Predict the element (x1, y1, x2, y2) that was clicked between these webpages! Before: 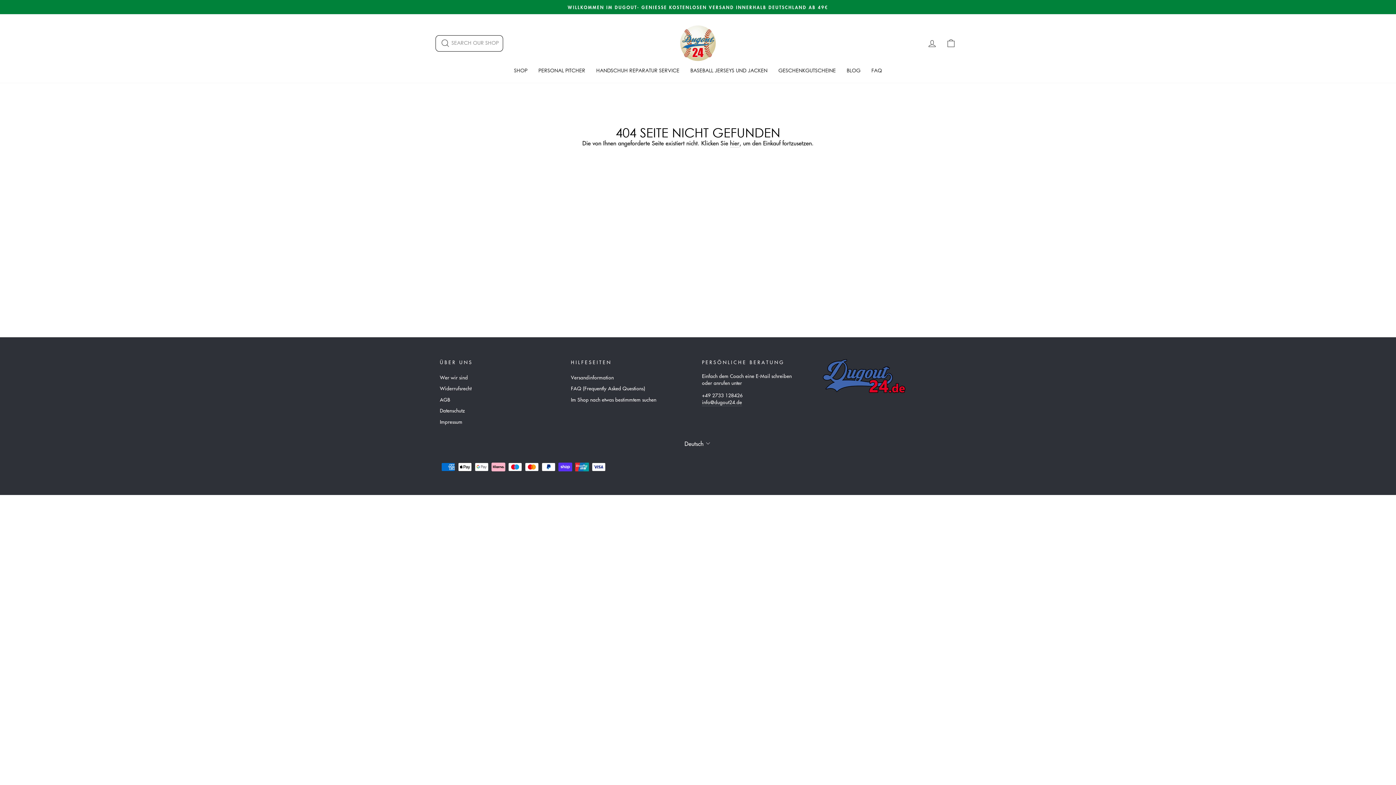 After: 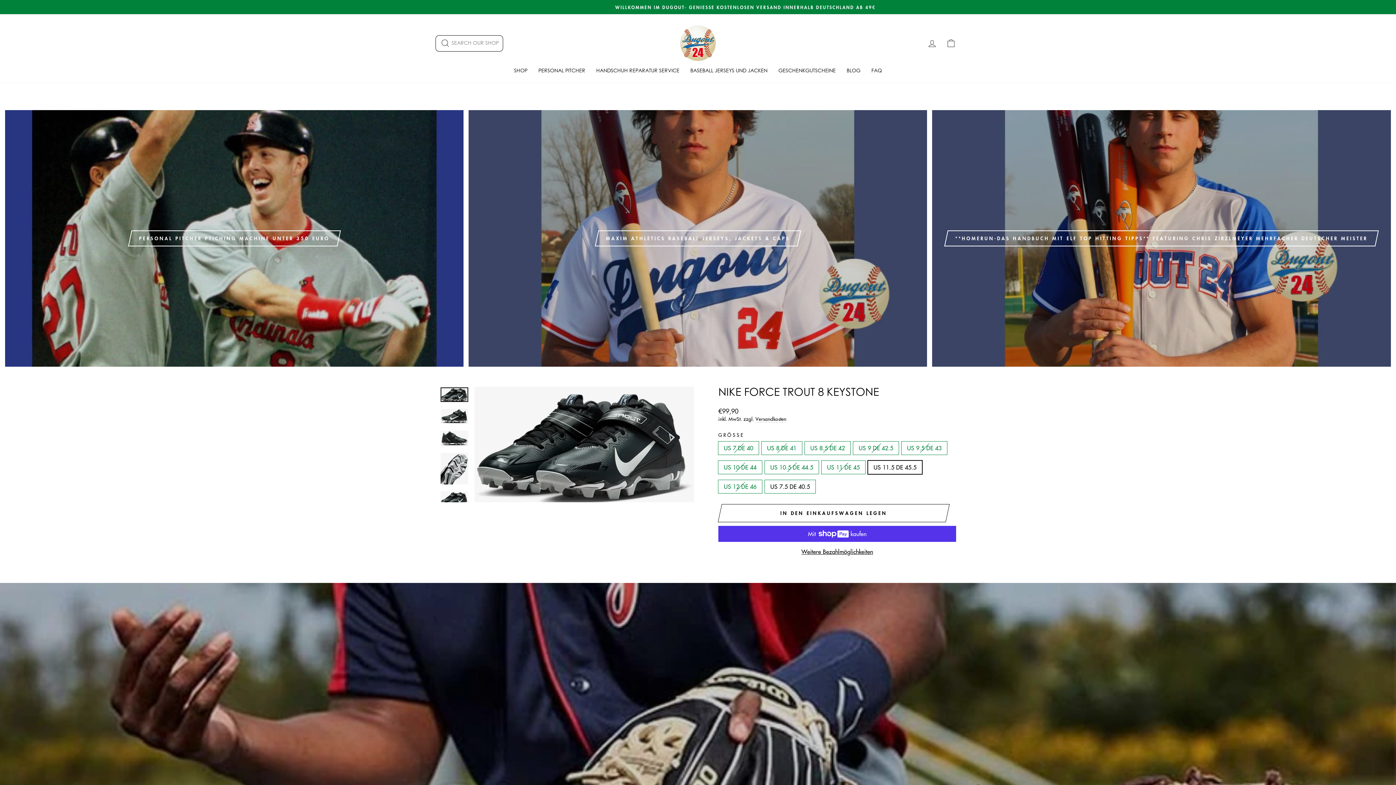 Action: label: hier bbox: (730, 139, 739, 147)